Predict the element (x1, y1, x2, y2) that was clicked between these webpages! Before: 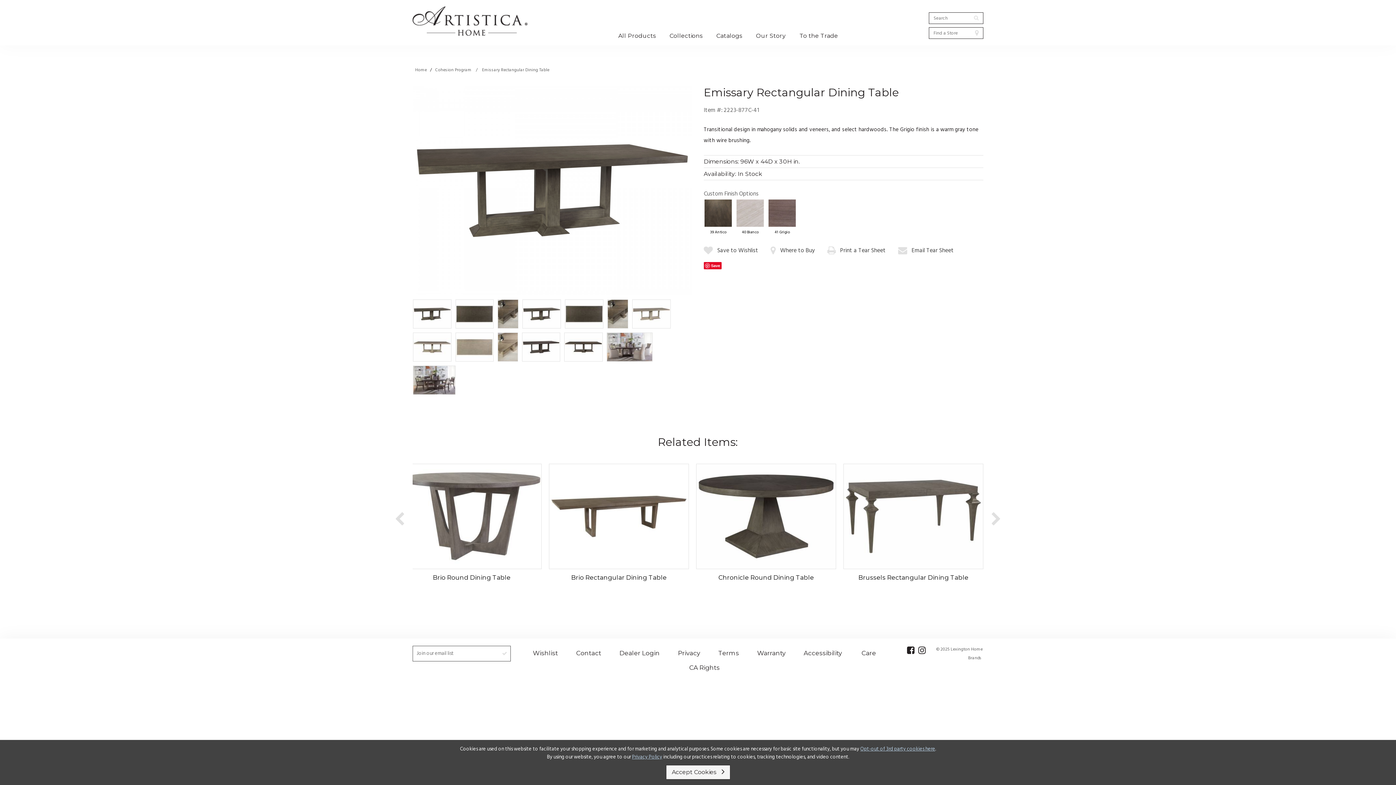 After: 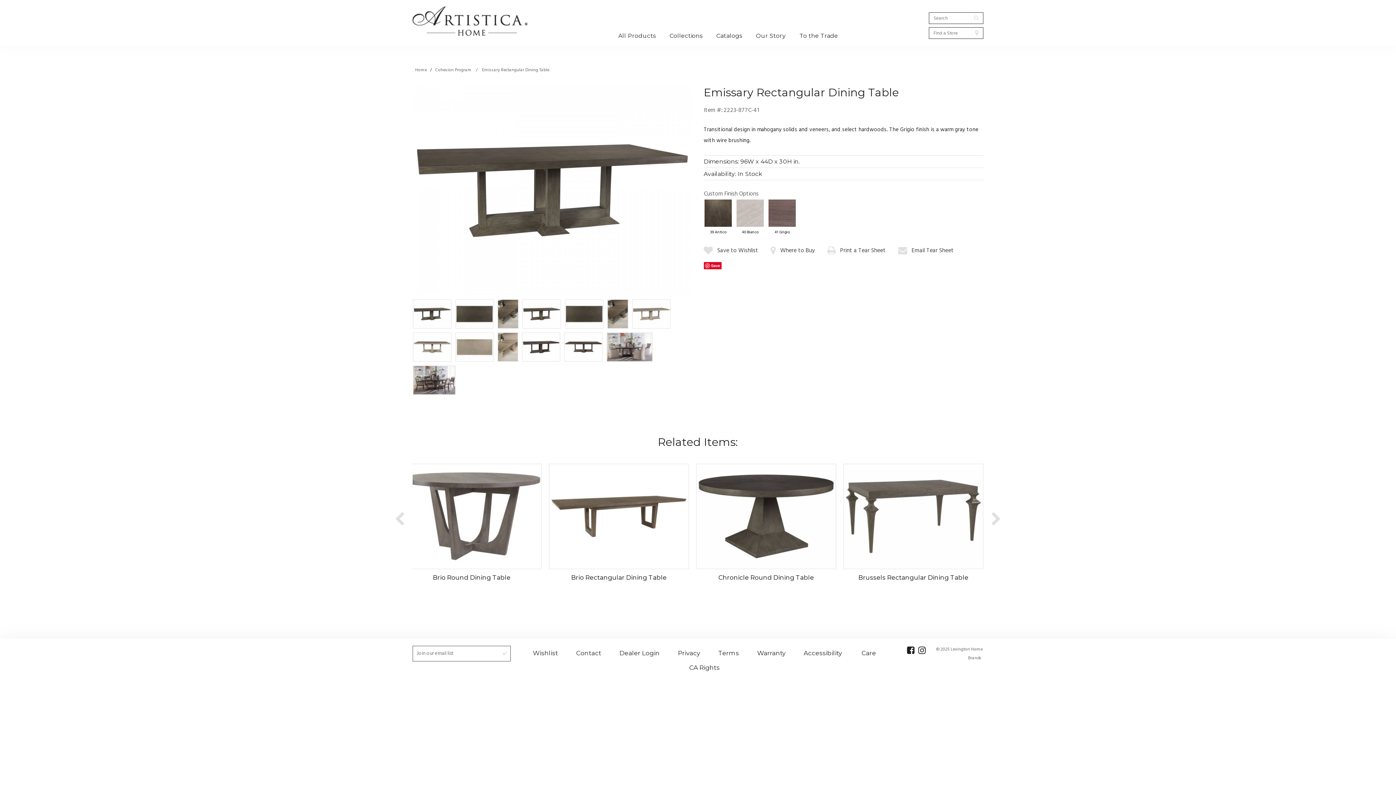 Action: bbox: (666, 765, 730, 780) label: Accept Cookies